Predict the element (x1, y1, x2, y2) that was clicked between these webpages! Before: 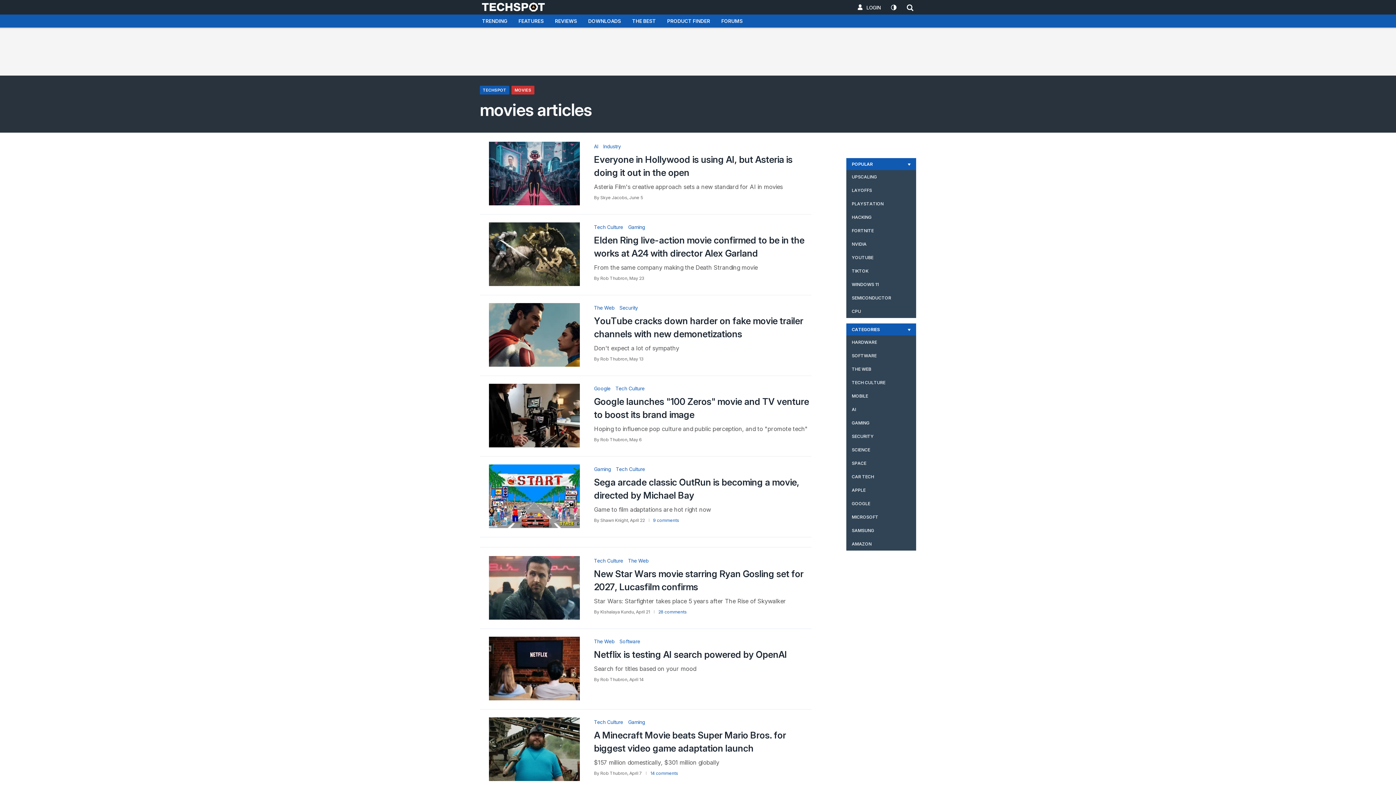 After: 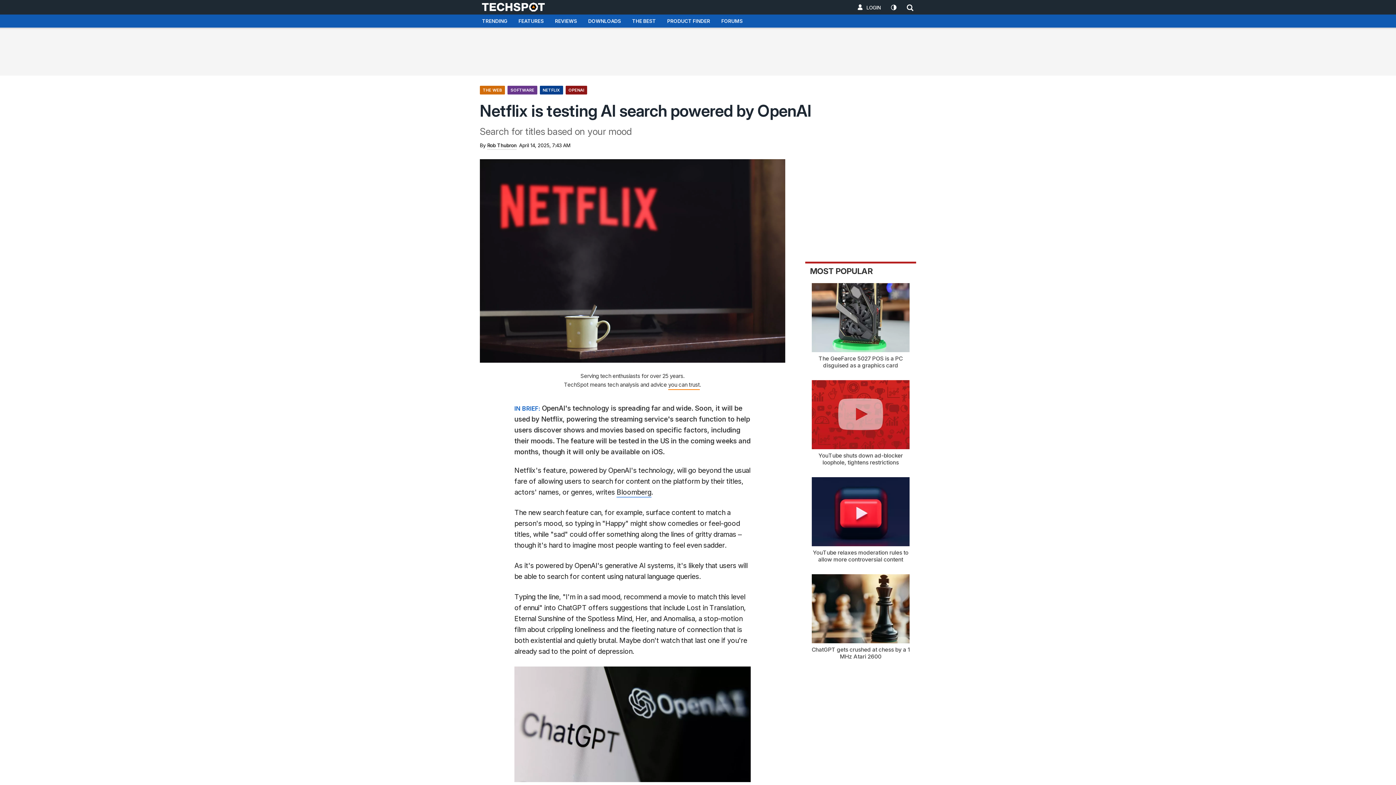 Action: bbox: (488, 663, 579, 672)